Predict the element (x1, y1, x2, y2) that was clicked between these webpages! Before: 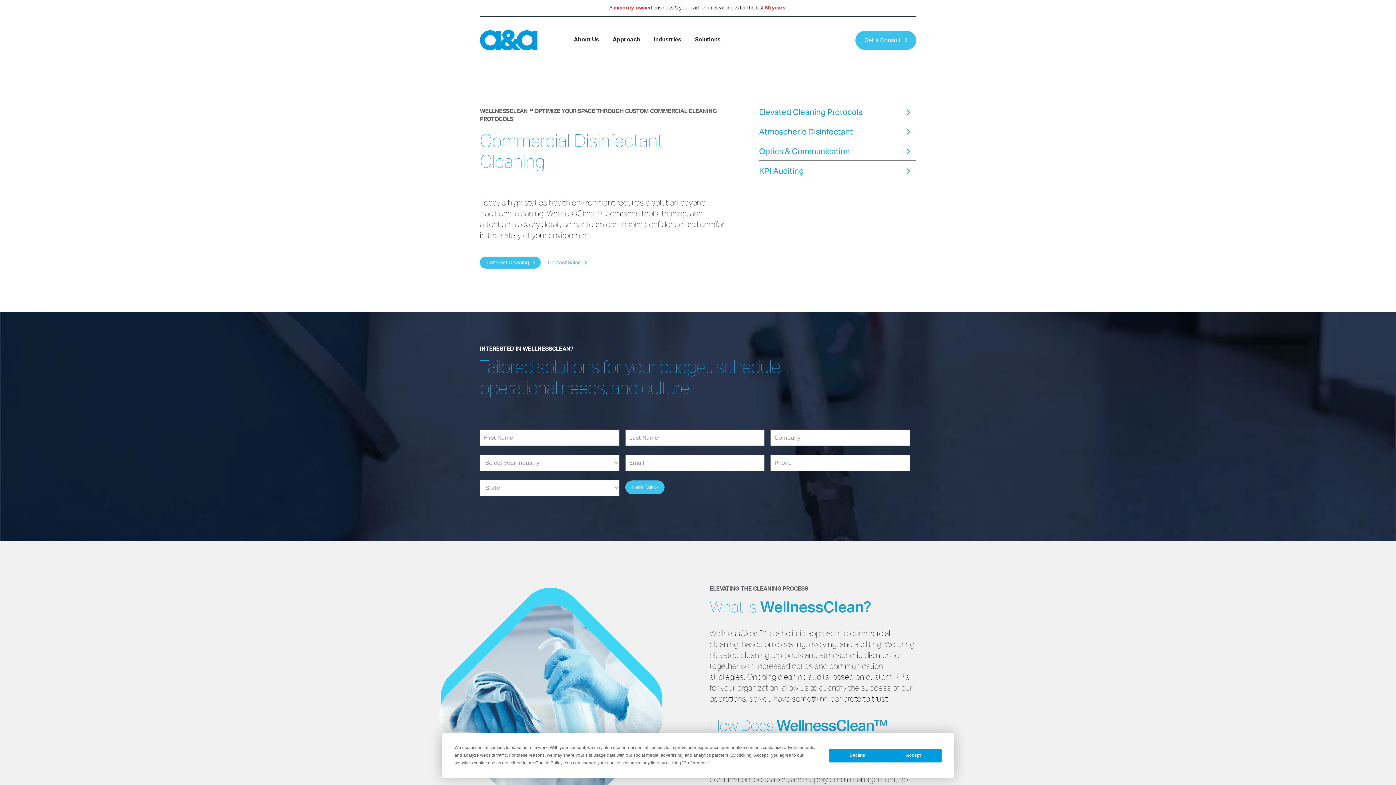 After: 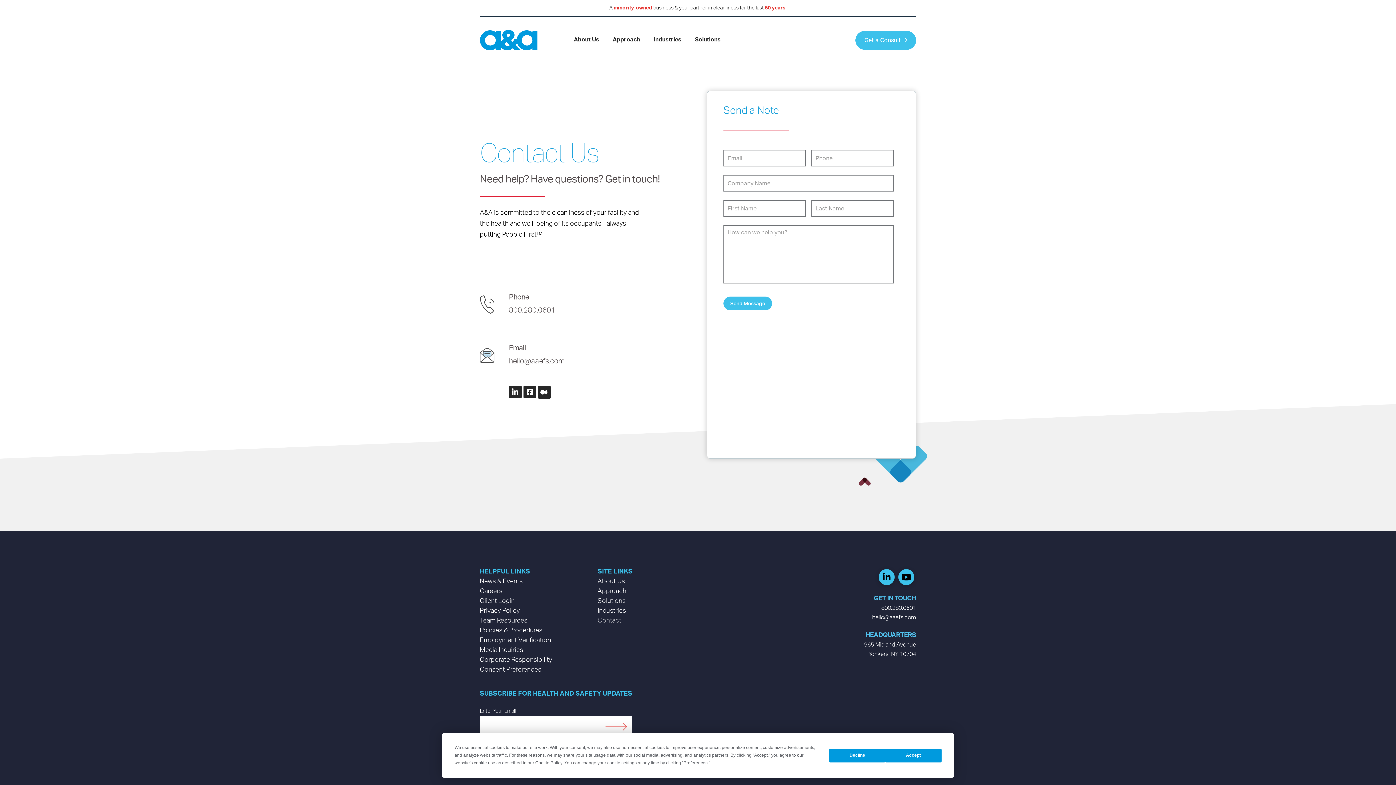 Action: label: Get a Consult bbox: (855, 30, 916, 49)